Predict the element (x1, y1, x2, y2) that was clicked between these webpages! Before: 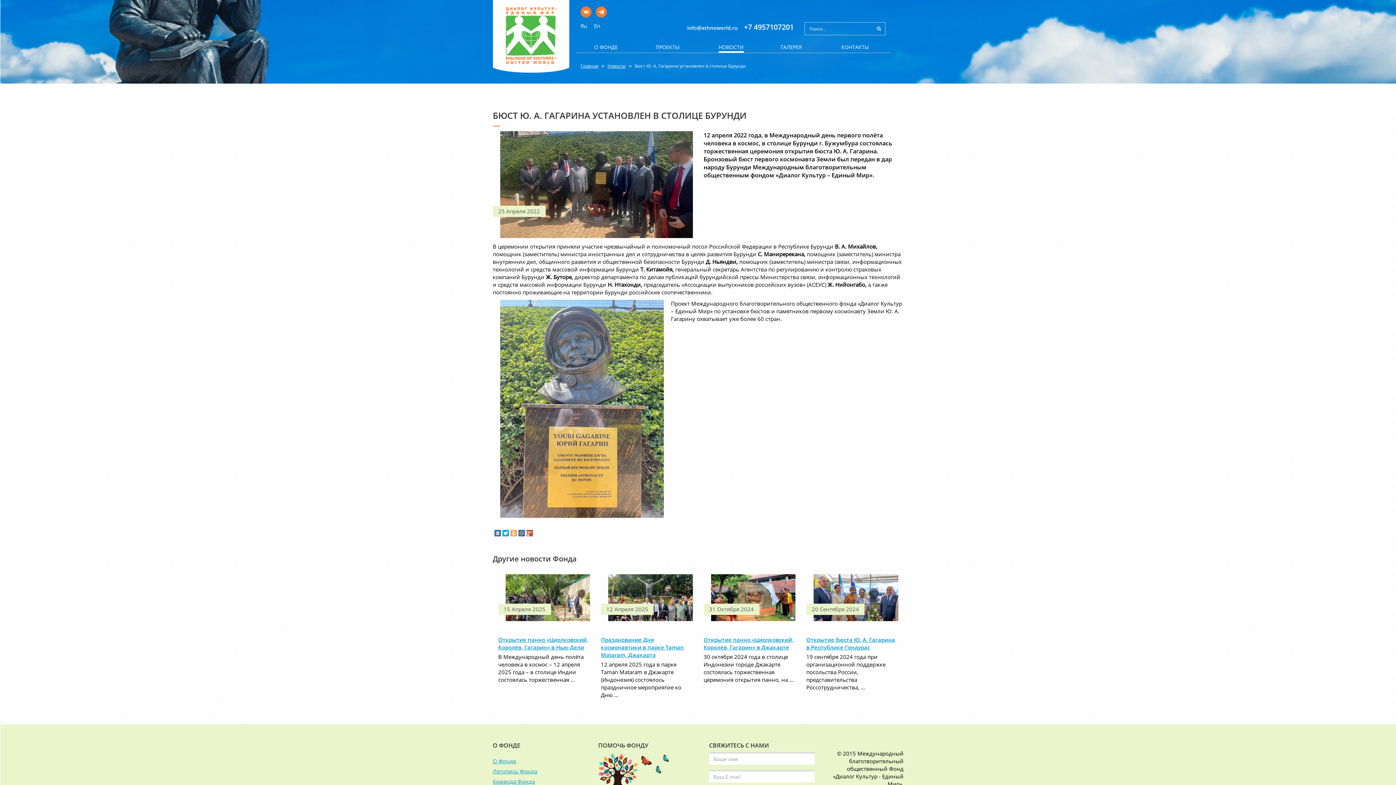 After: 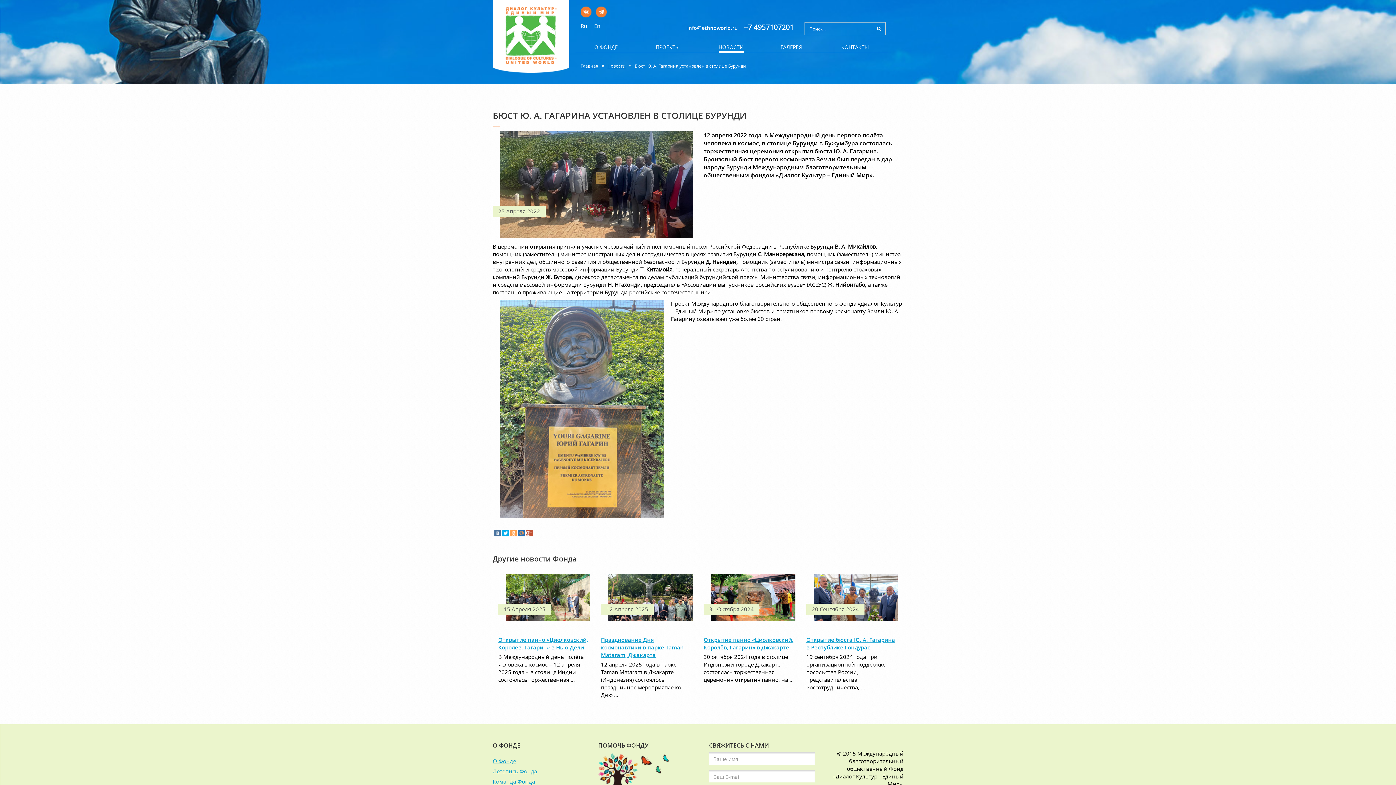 Action: bbox: (580, 6, 591, 17)